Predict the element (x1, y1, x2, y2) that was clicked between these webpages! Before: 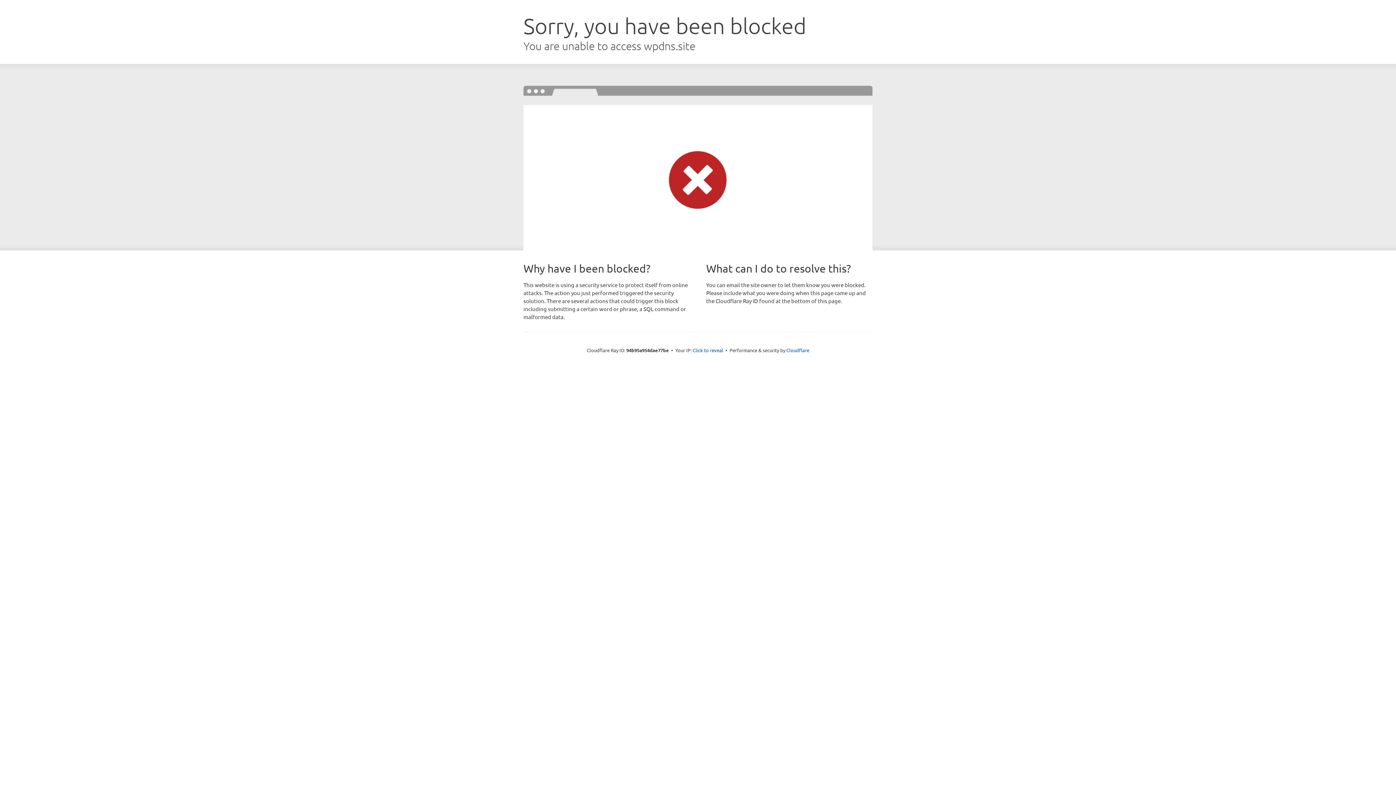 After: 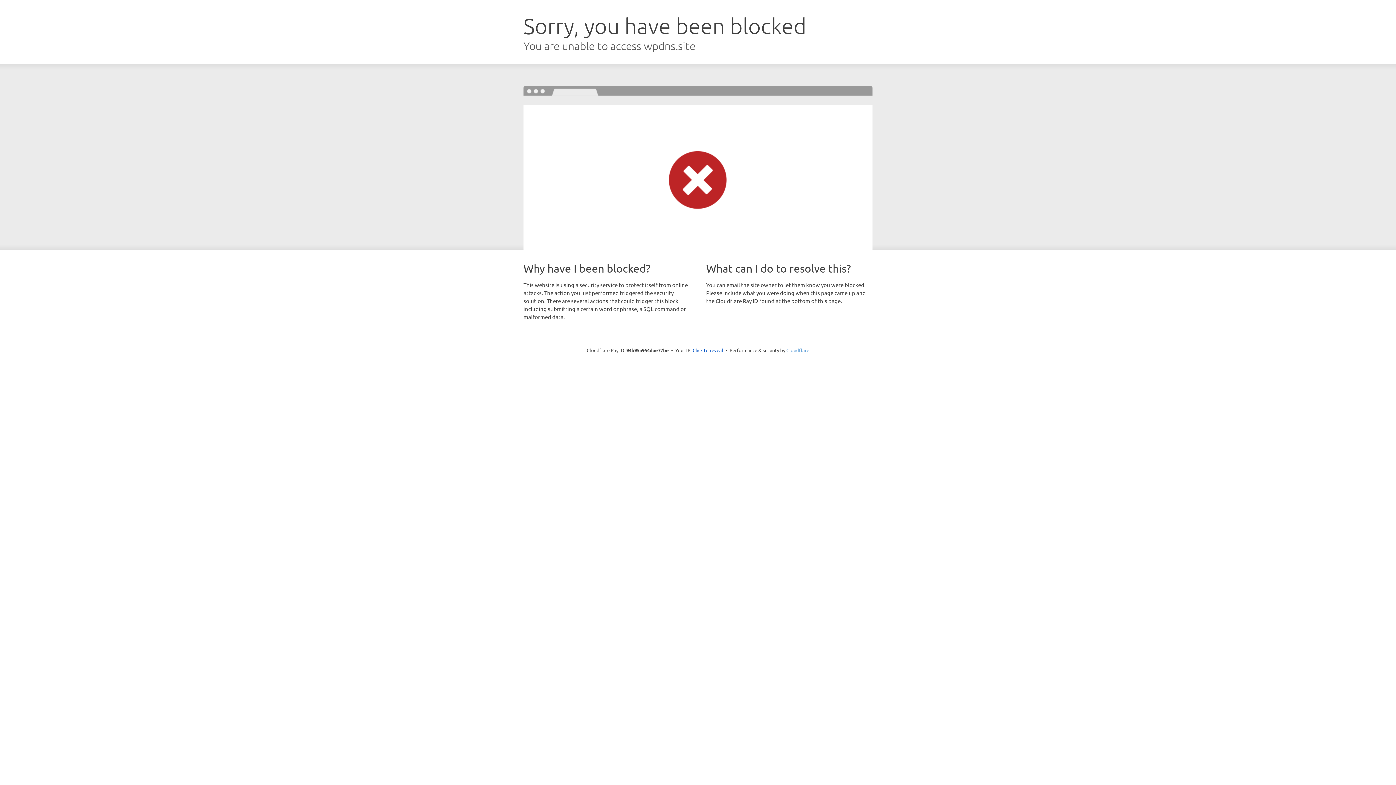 Action: bbox: (786, 347, 809, 353) label: Cloudflare